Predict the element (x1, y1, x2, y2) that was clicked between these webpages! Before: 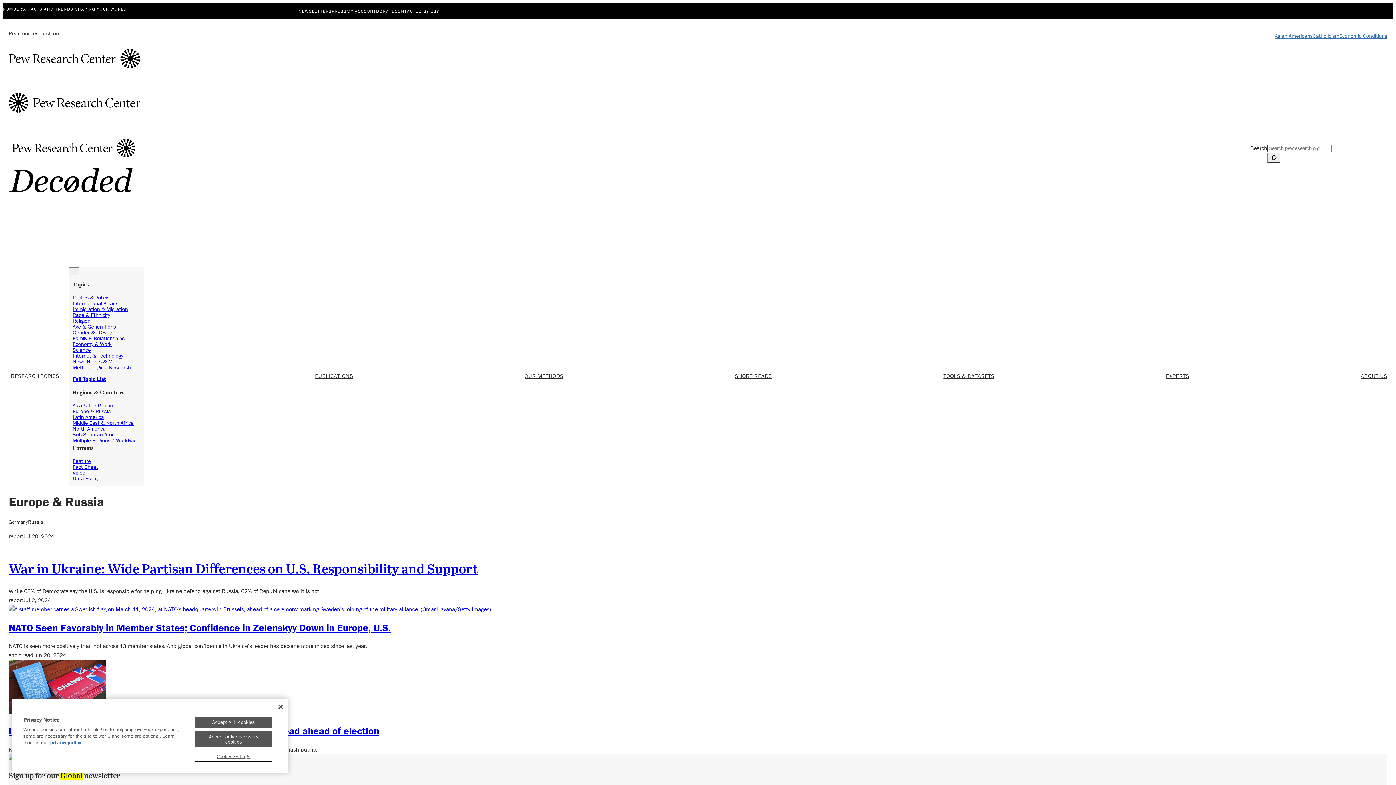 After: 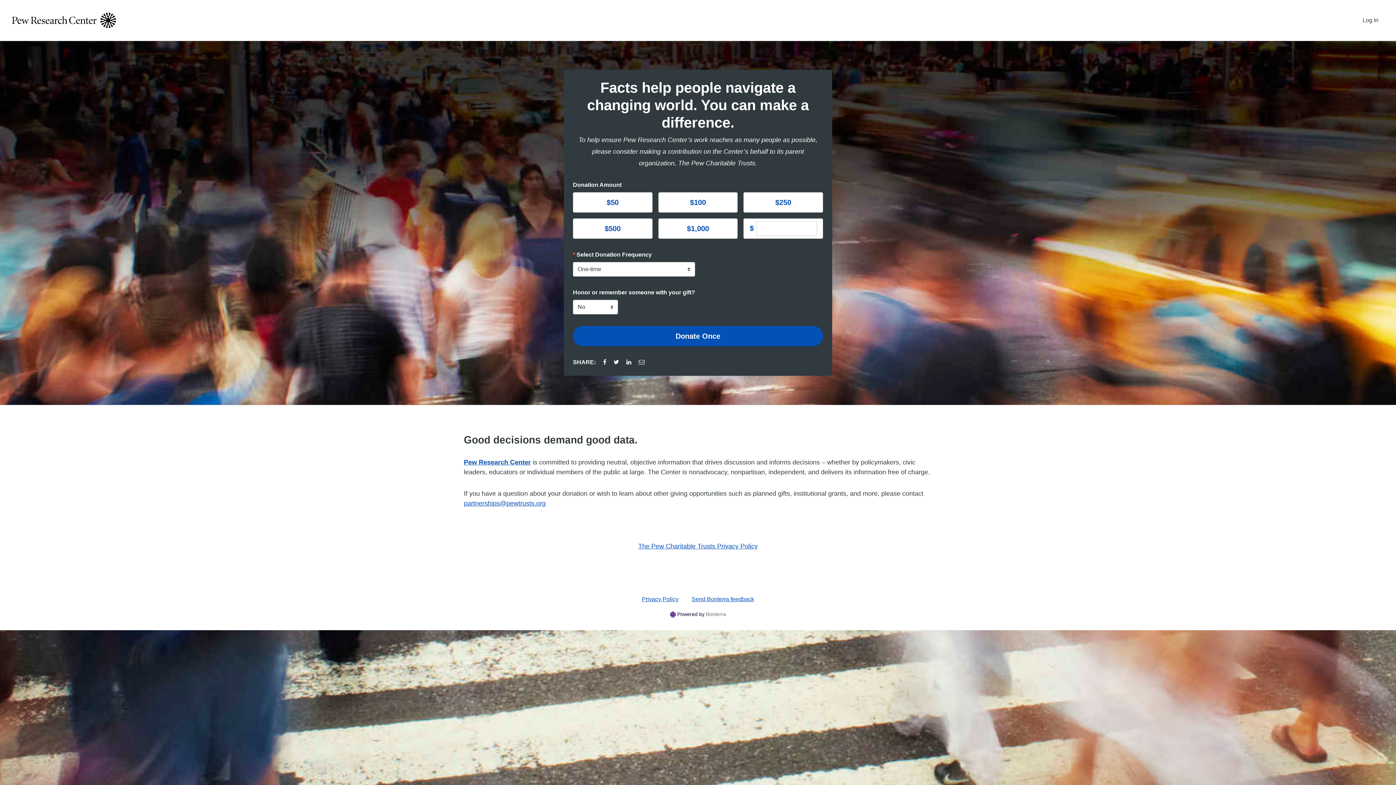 Action: label: DONATE bbox: (376, 7, 394, 14)